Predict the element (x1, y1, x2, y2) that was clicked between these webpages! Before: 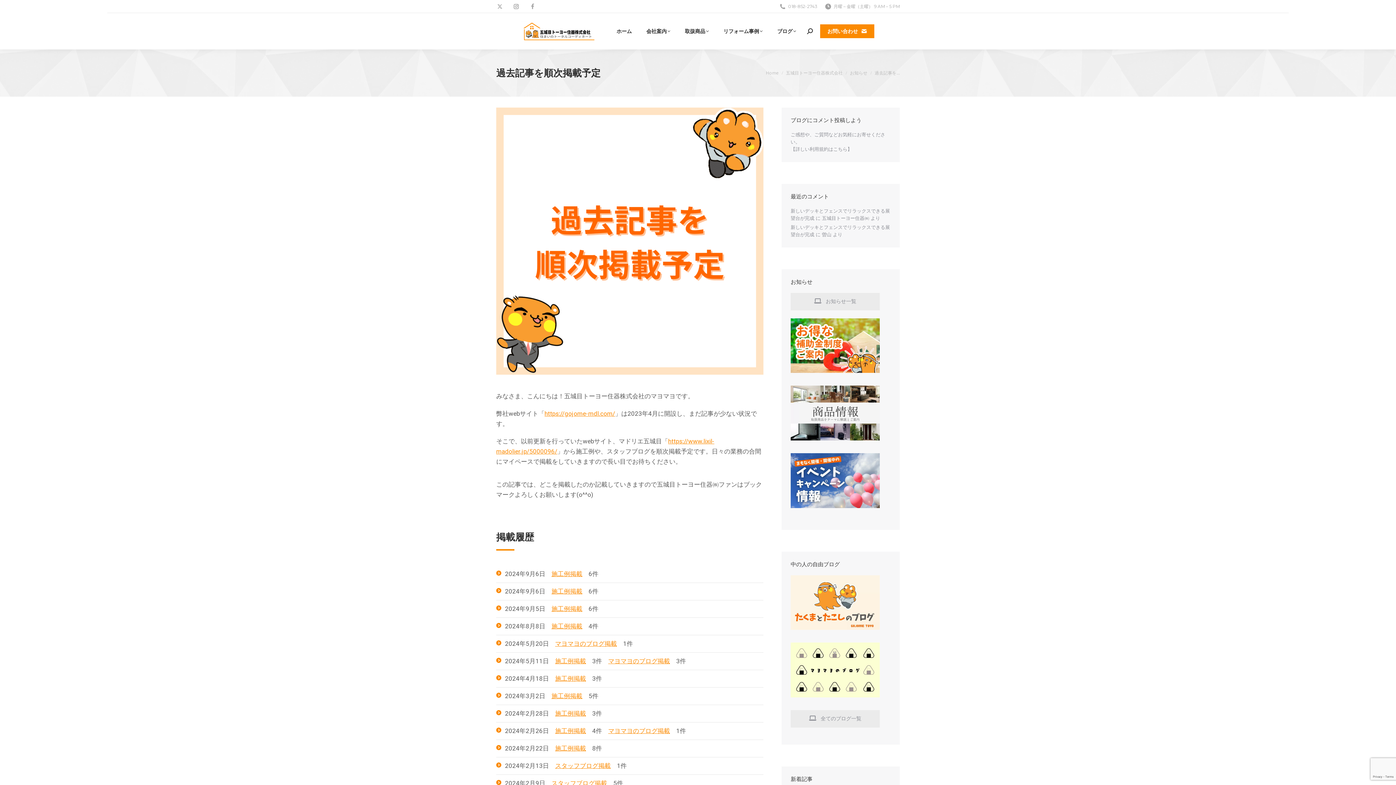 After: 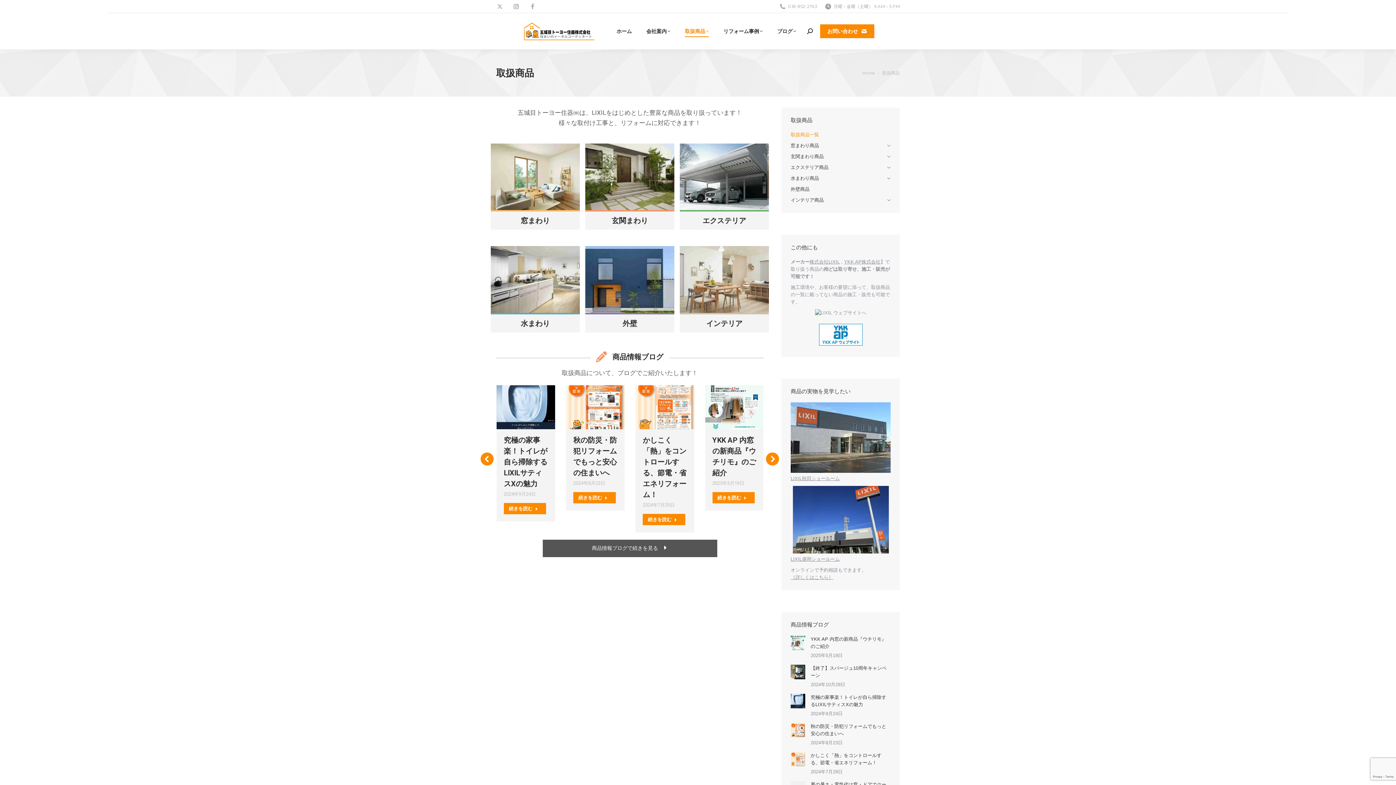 Action: bbox: (685, 16, 709, 45) label: 取扱商品